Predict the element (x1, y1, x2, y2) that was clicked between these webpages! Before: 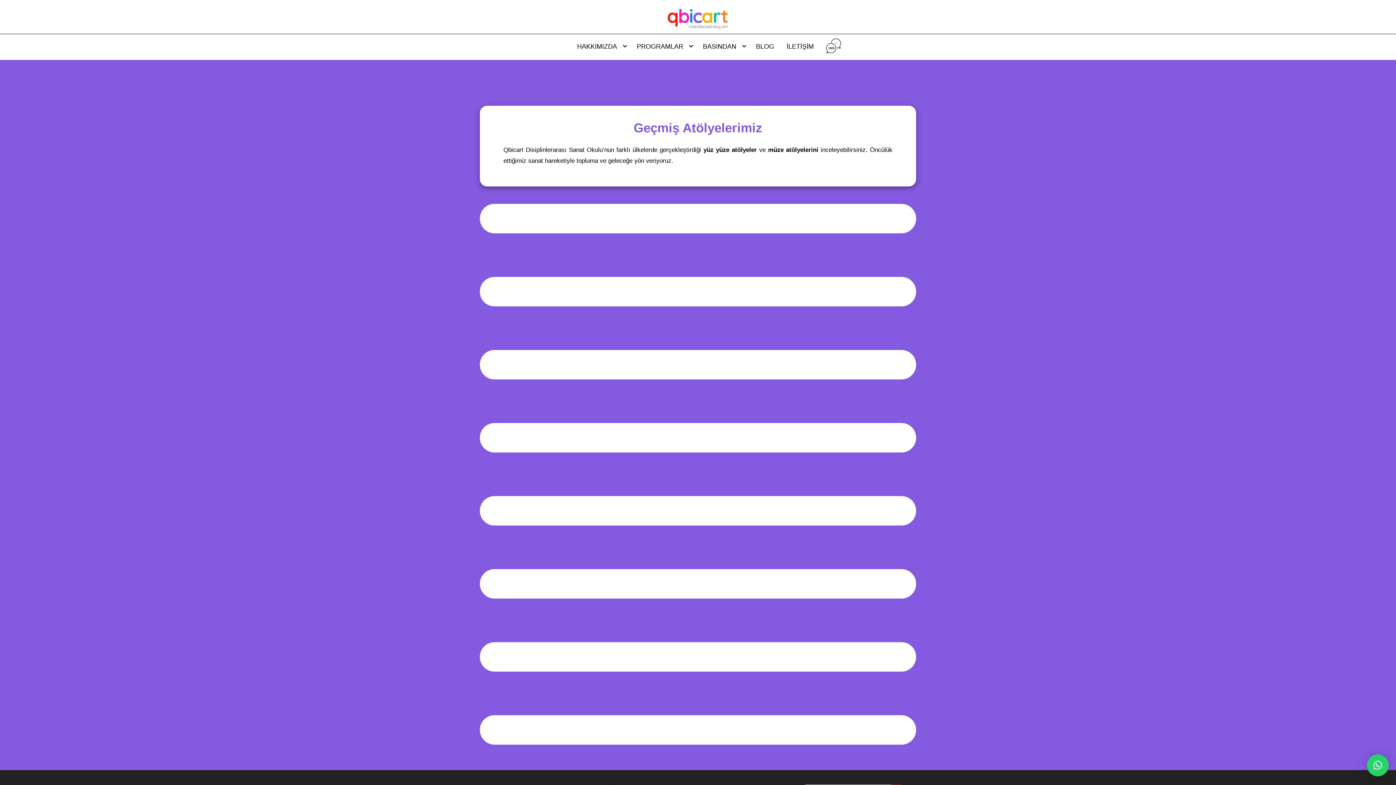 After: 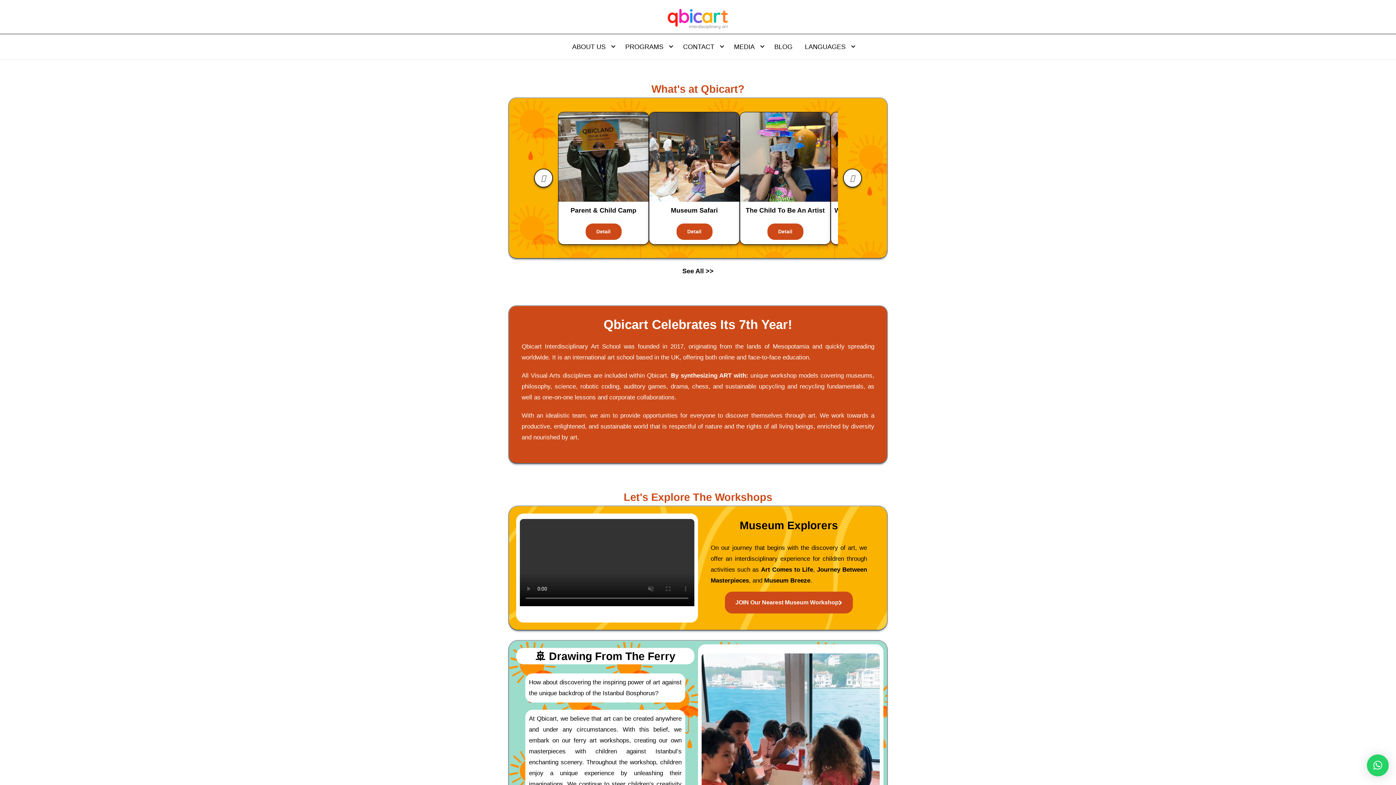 Action: bbox: (820, 38, 847, 52)